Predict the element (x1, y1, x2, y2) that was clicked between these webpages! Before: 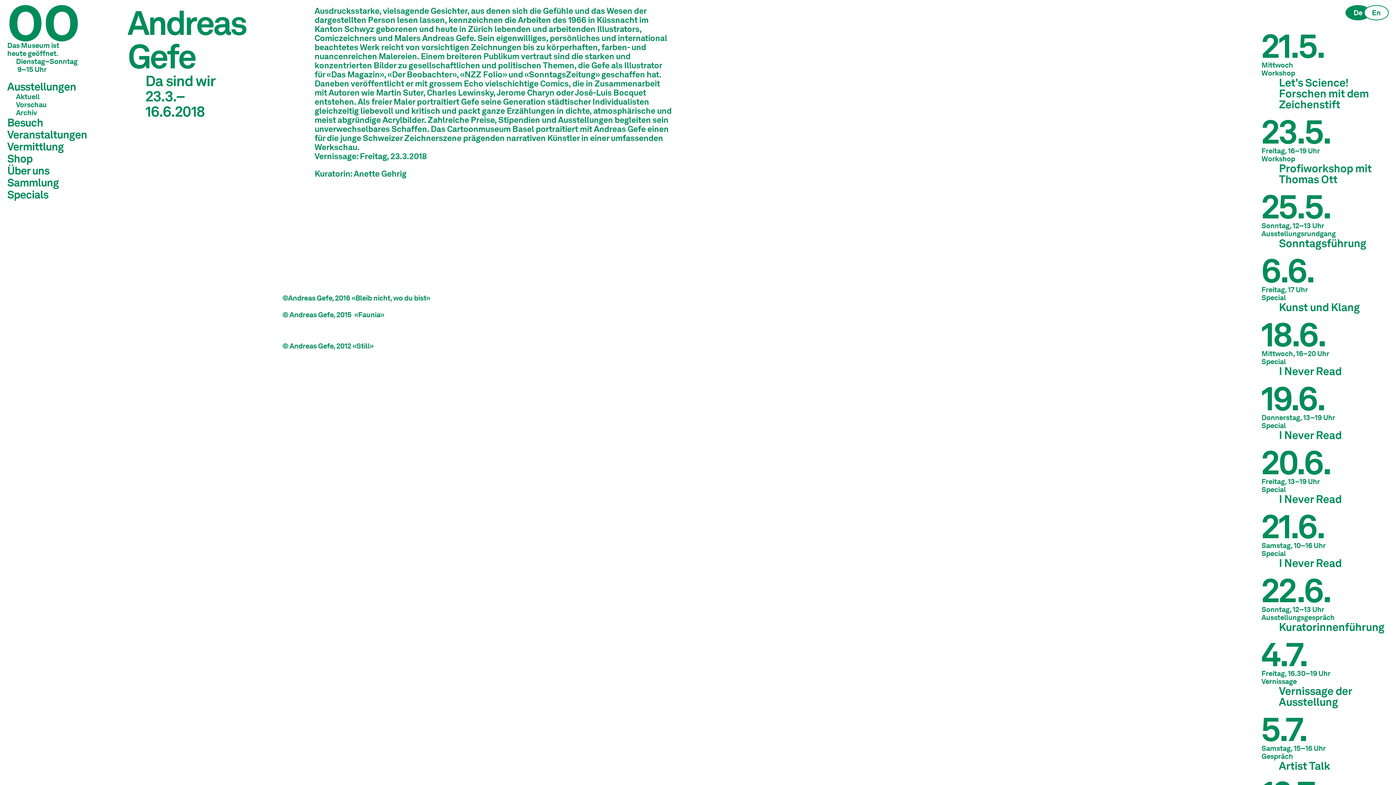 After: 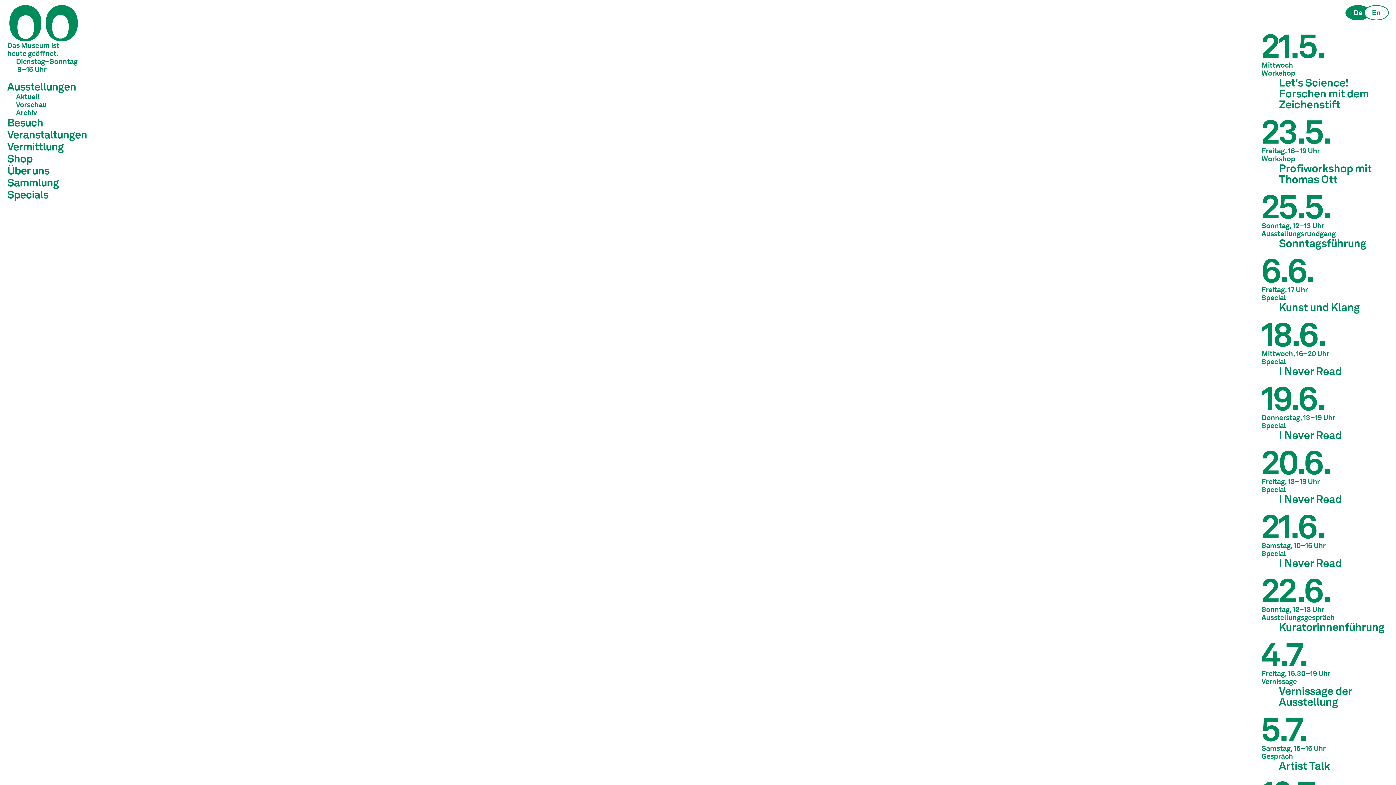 Action: label: Aktuell bbox: (16, 92, 39, 101)